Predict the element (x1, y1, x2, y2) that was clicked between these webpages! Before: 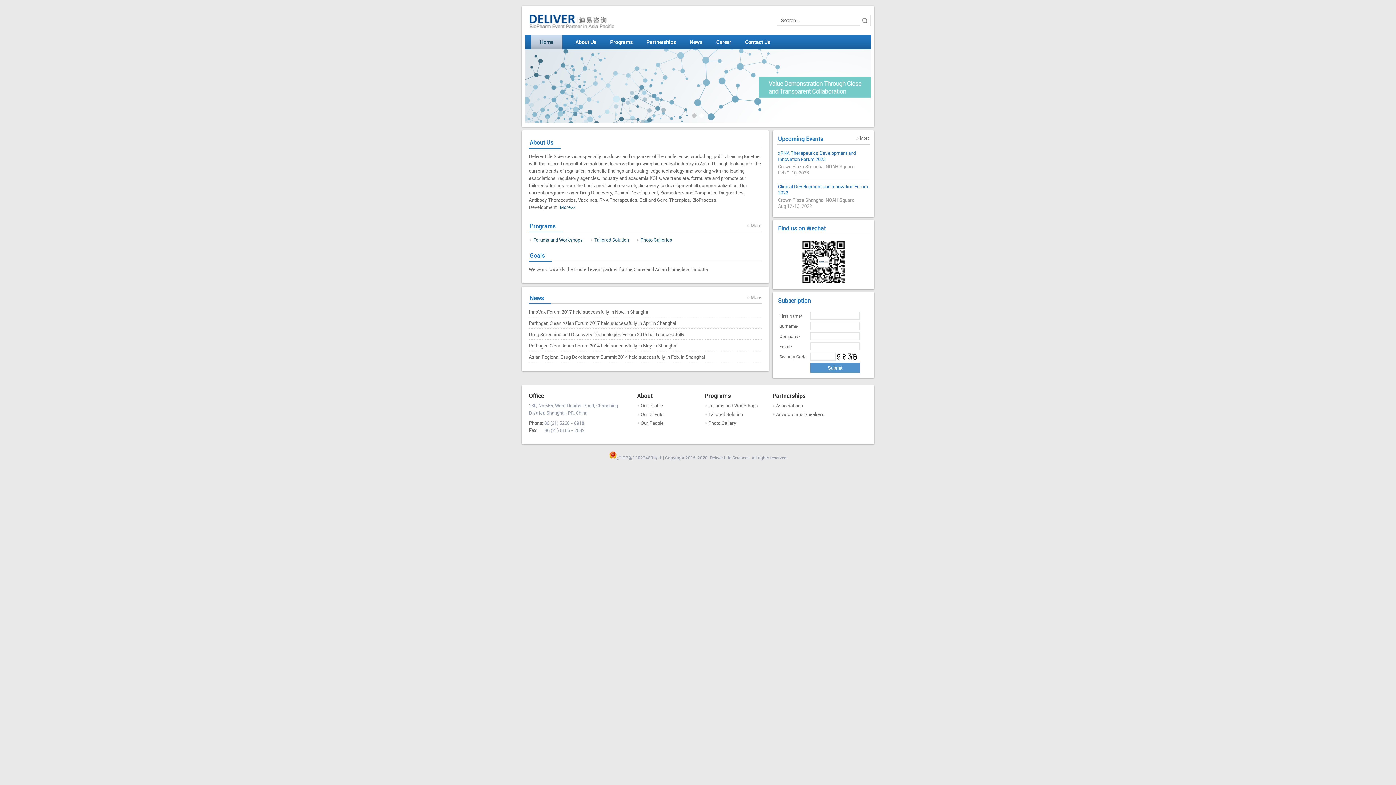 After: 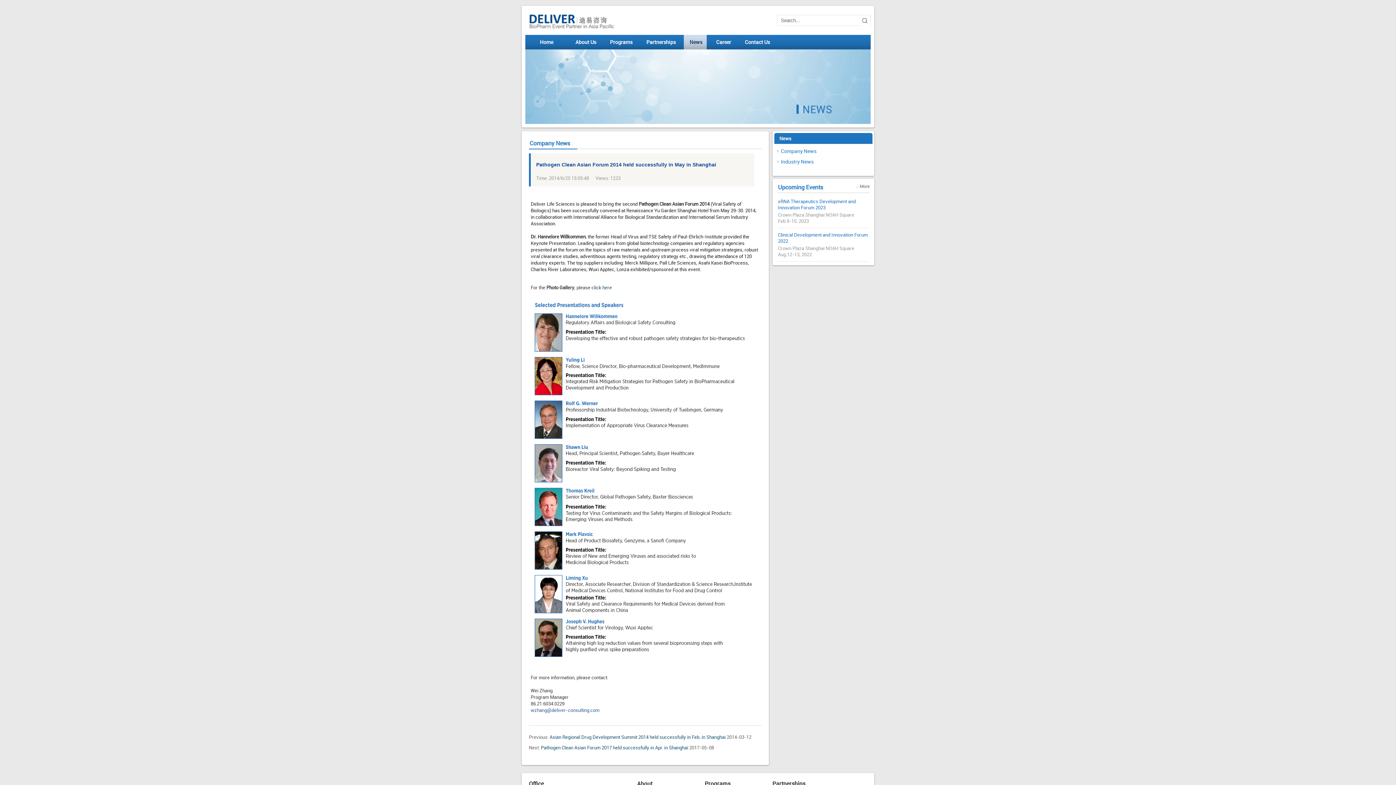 Action: bbox: (529, 342, 677, 349) label: Pathogen Clean Asian Forum 2014 held successfully in May in Shanghai